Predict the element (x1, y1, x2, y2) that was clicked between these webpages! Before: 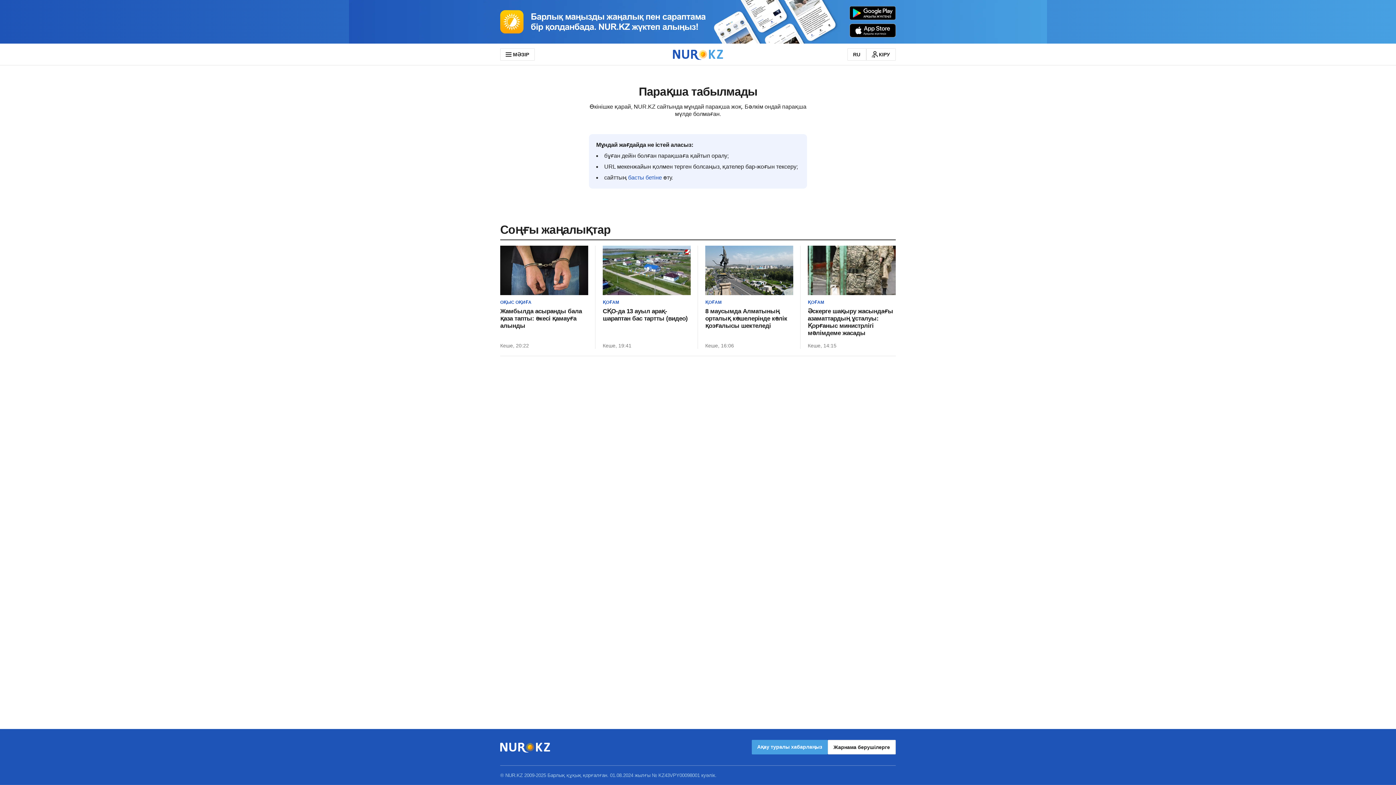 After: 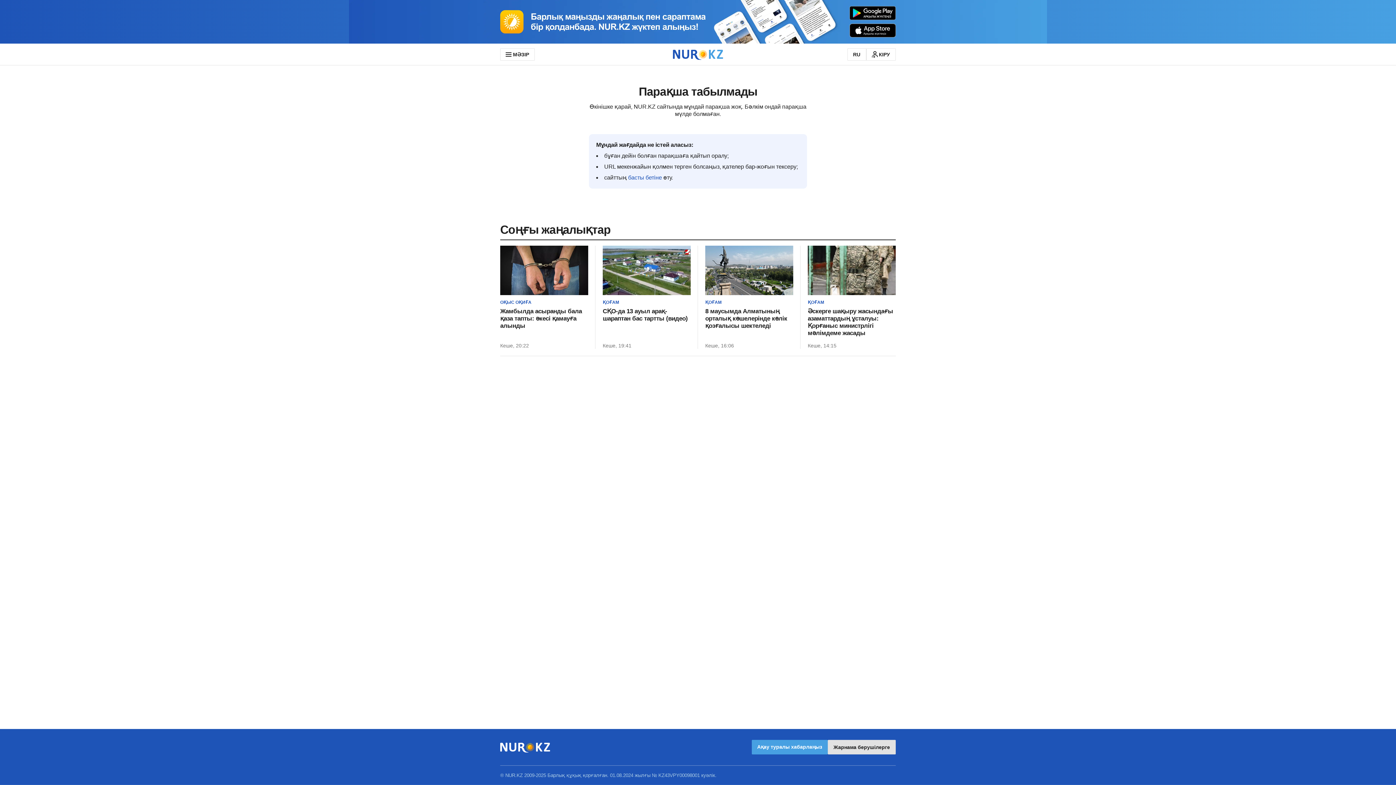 Action: label: Жарнама берушілерге bbox: (827, 740, 896, 754)